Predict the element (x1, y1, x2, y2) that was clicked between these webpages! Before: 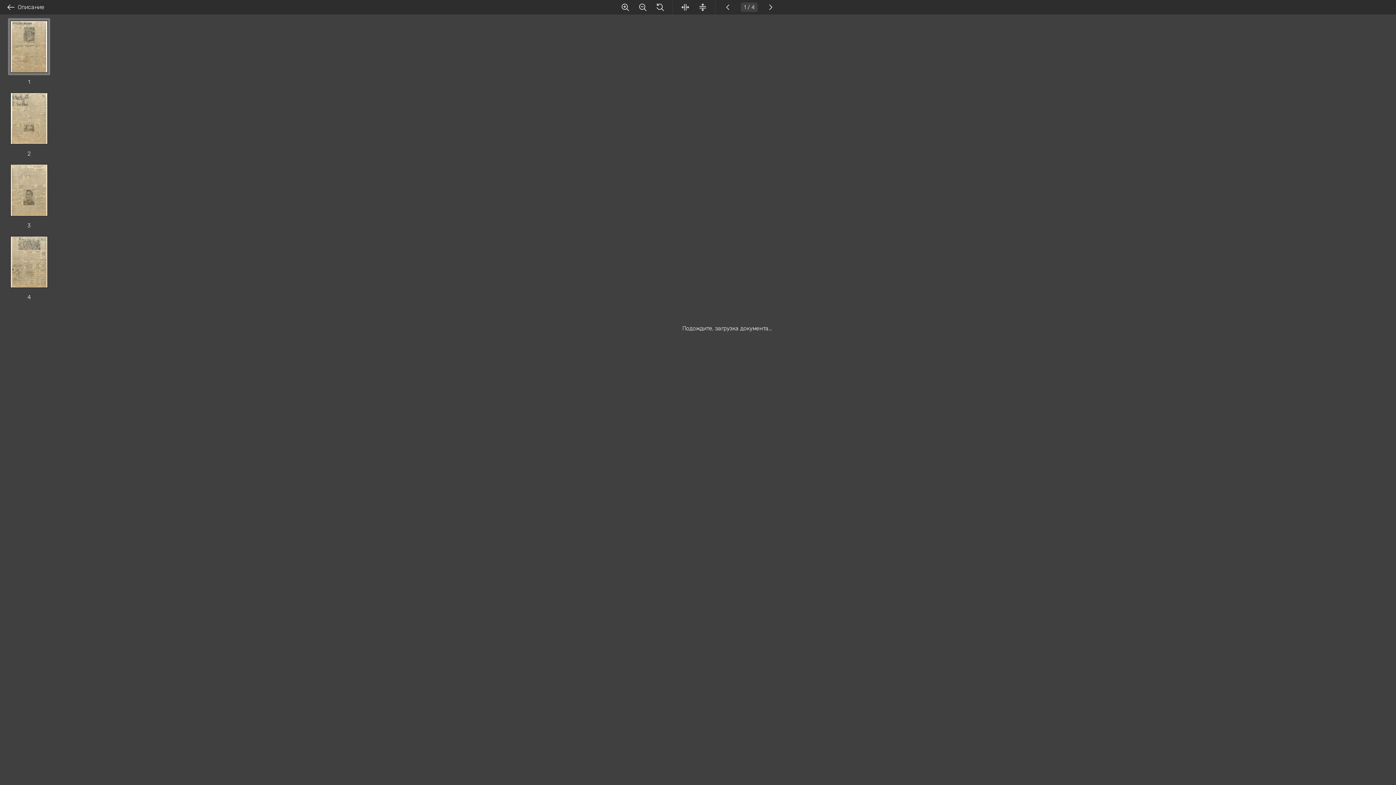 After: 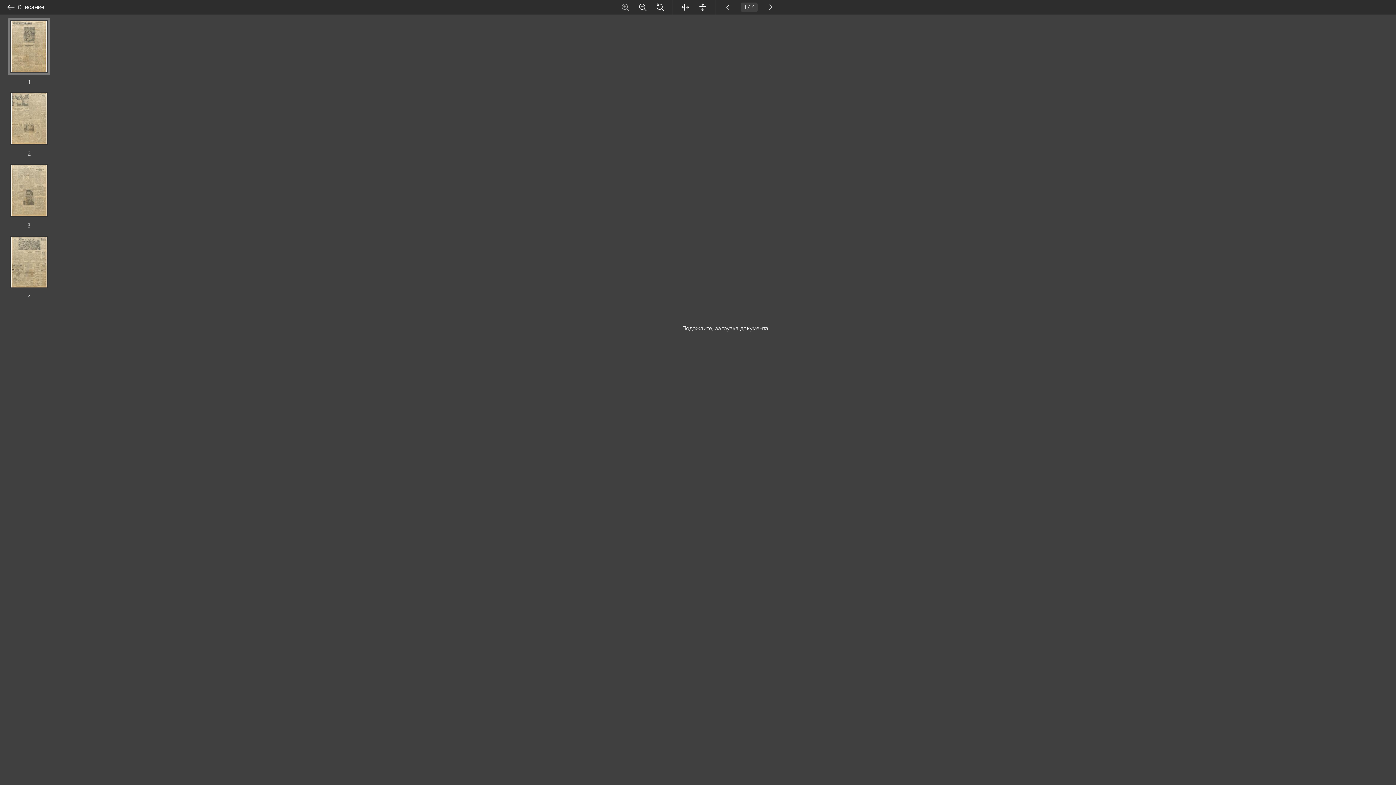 Action: bbox: (621, 2, 629, 11)